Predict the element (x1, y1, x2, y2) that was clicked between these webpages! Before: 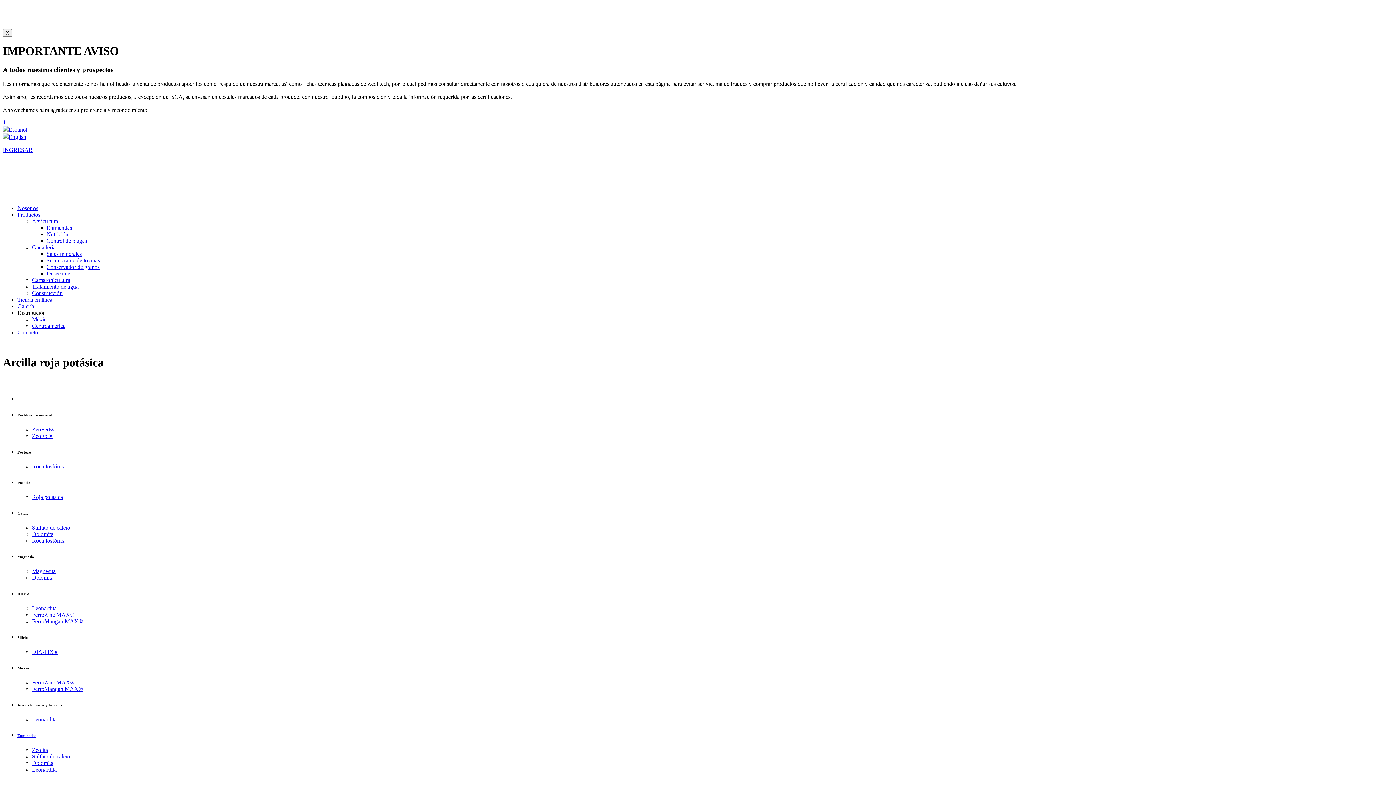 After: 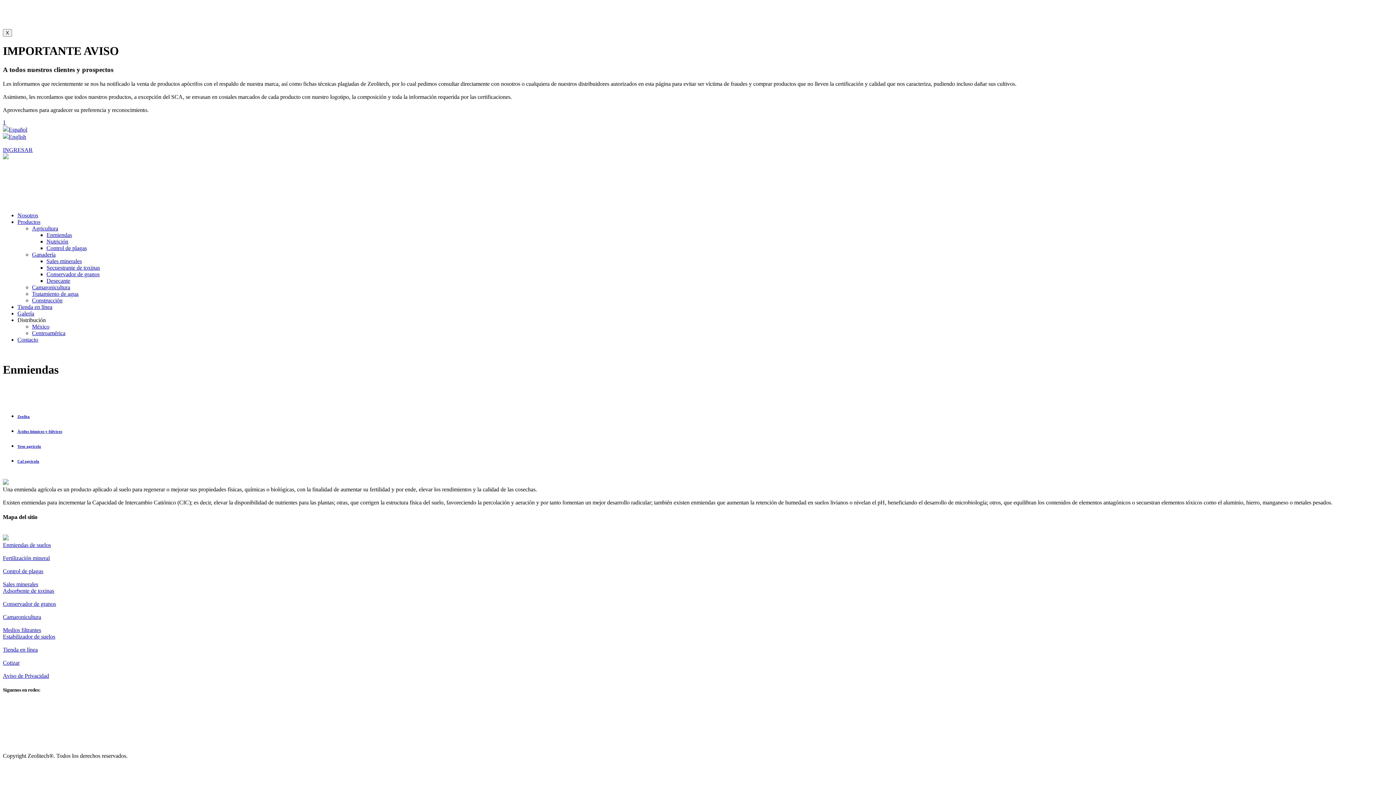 Action: bbox: (46, 224, 72, 230) label: Enmiendas